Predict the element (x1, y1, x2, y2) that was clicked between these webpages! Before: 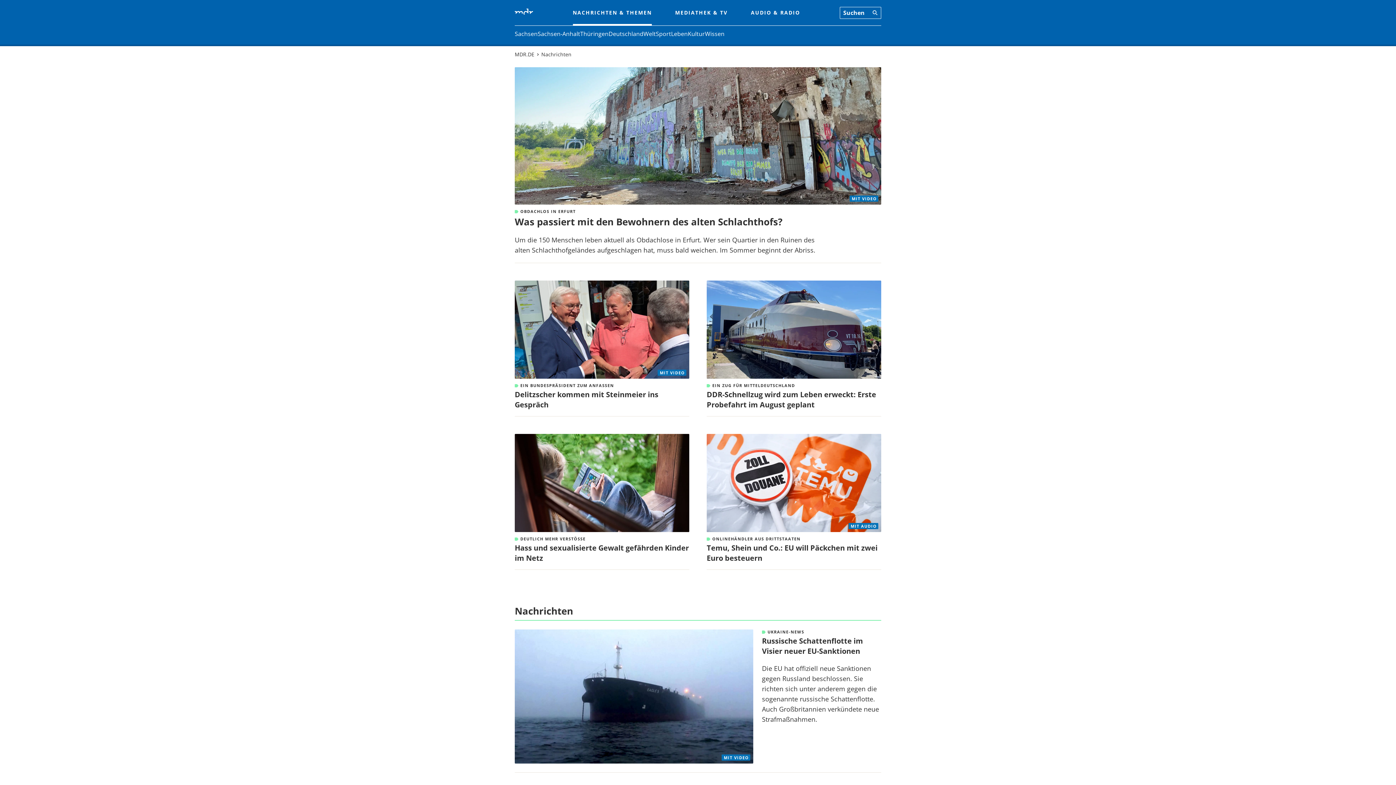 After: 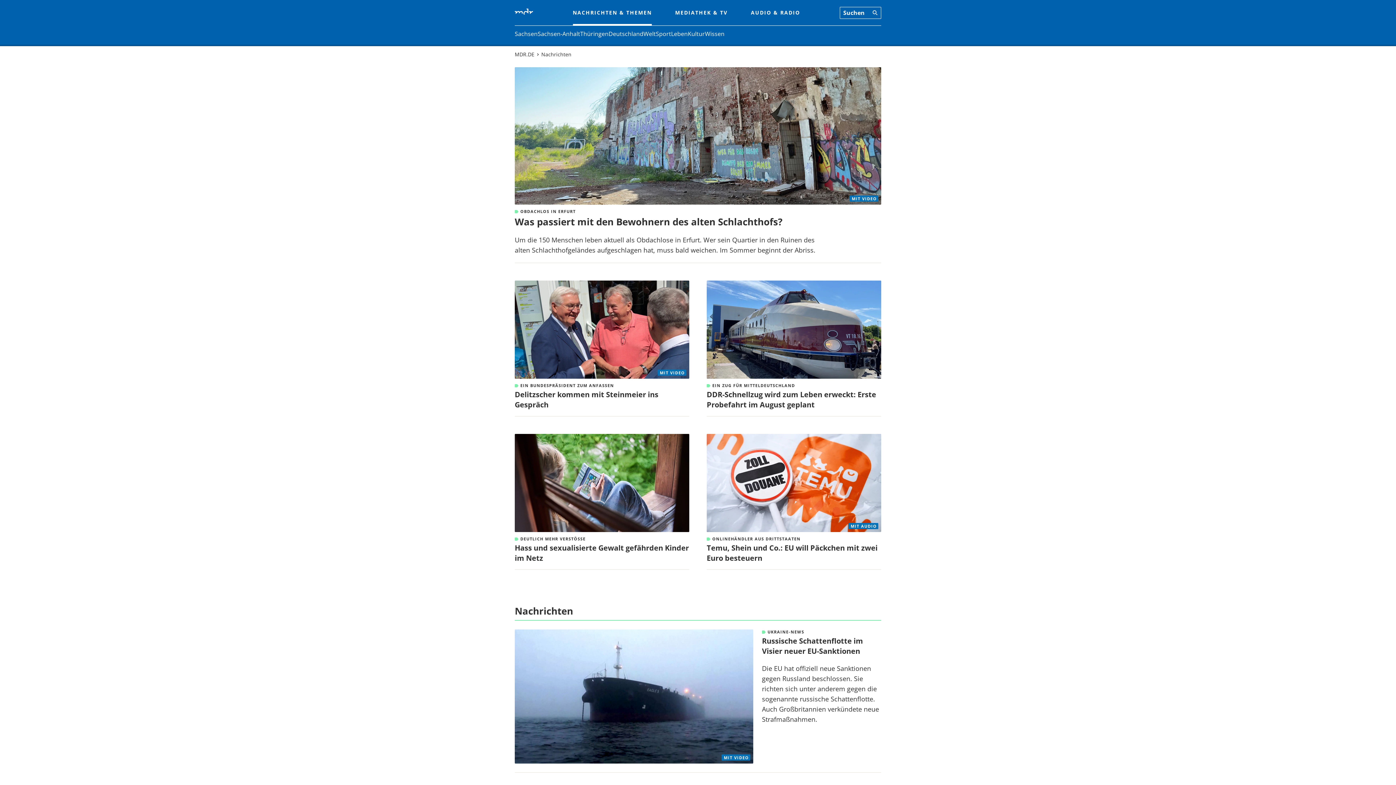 Action: bbox: (514, 8, 533, 17)